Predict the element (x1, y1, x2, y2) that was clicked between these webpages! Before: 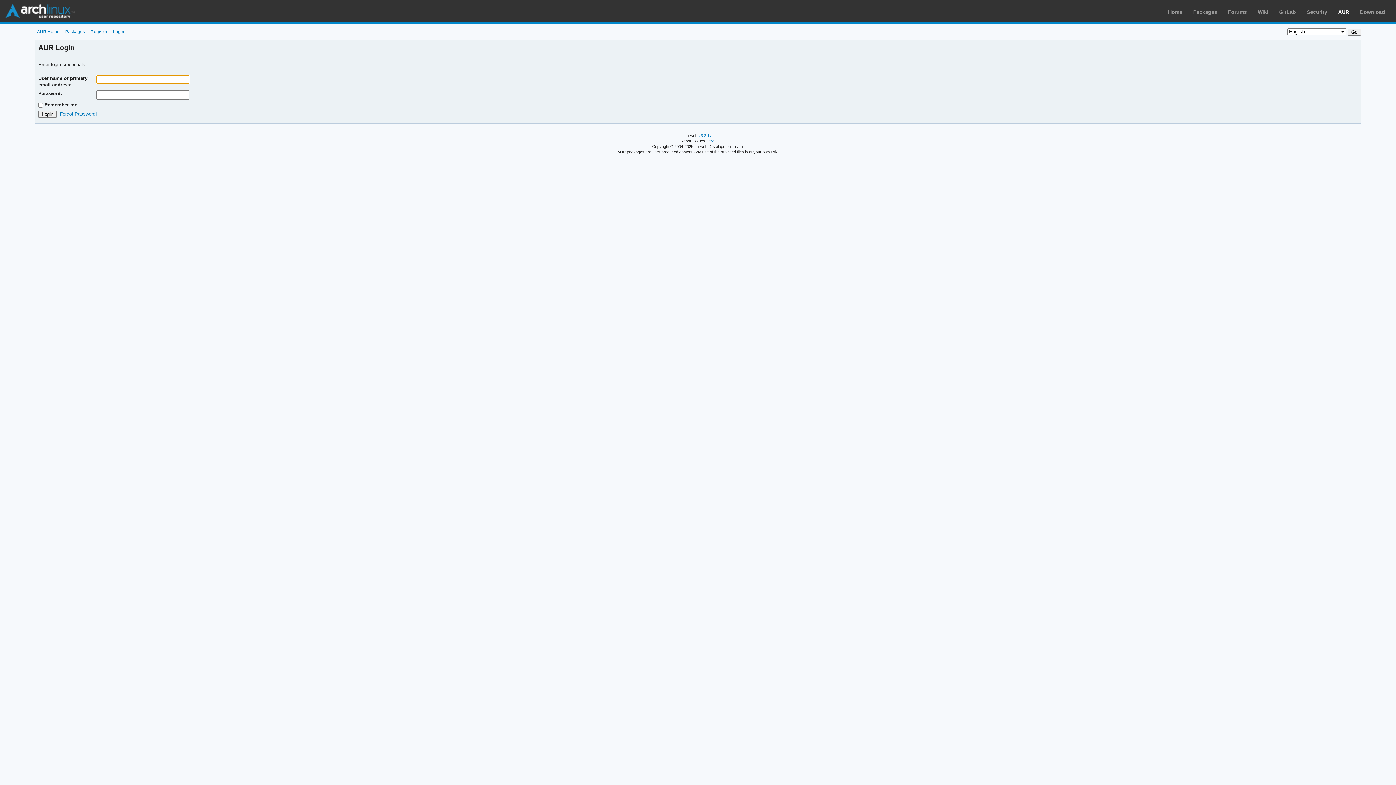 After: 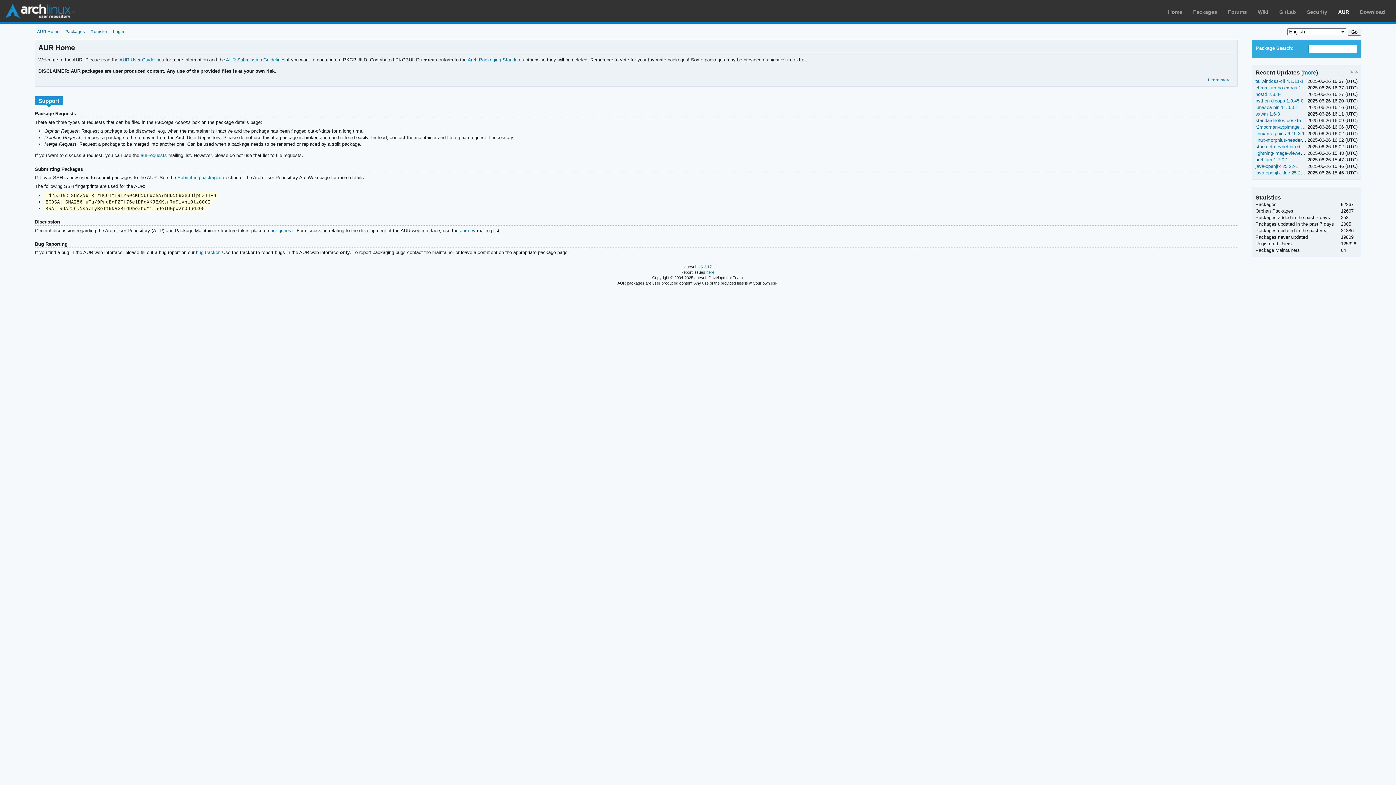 Action: bbox: (1338, 9, 1349, 14) label: AUR